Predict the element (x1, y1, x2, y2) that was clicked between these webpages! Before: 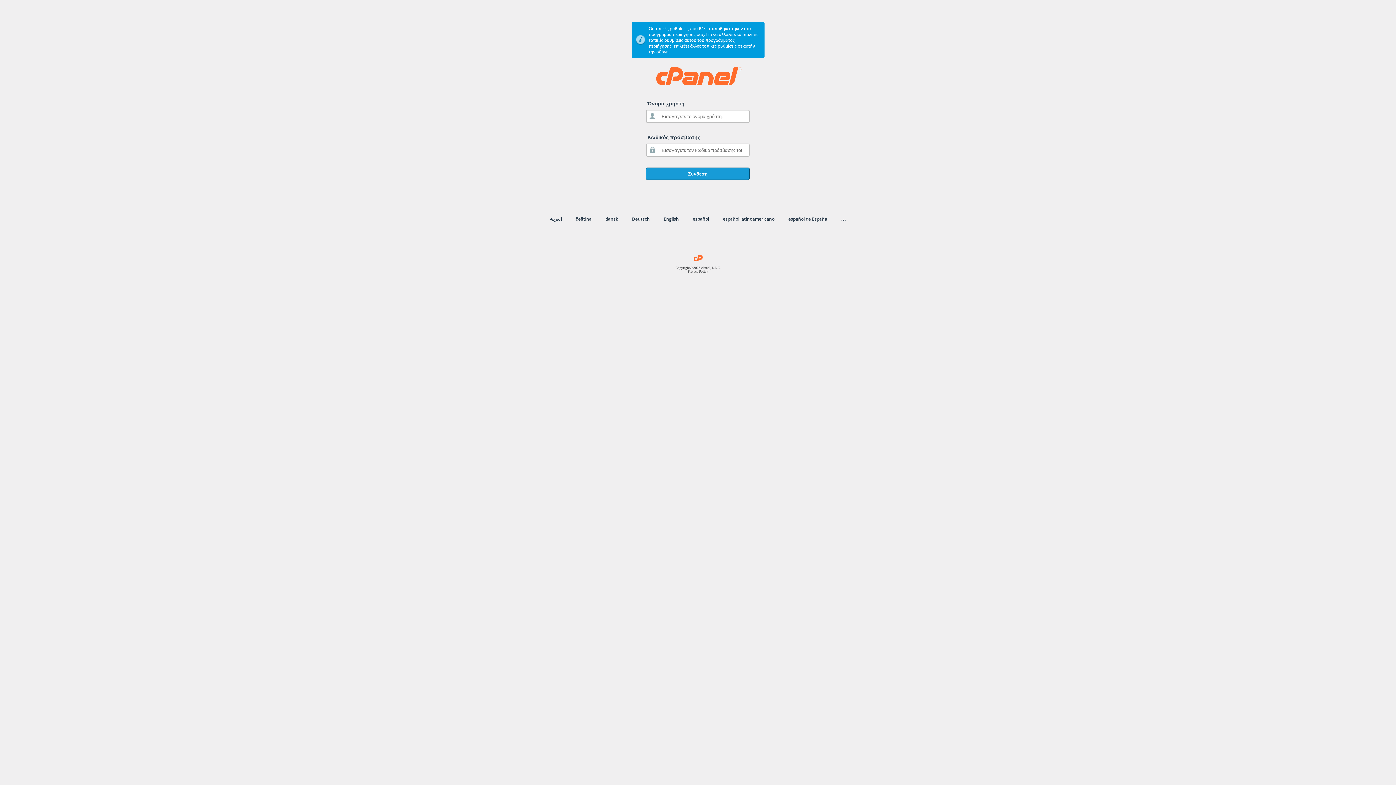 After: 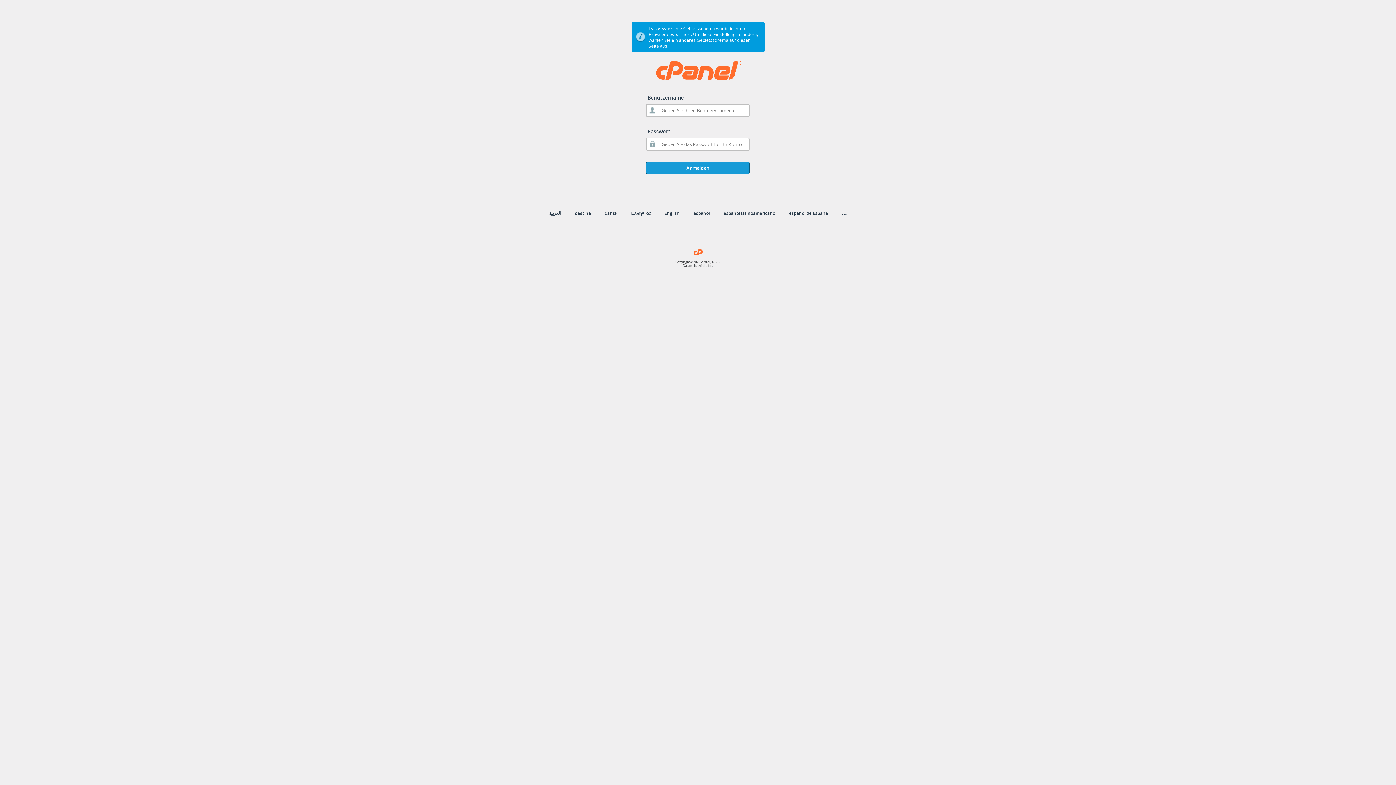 Action: label: Deutsch bbox: (632, 216, 650, 222)